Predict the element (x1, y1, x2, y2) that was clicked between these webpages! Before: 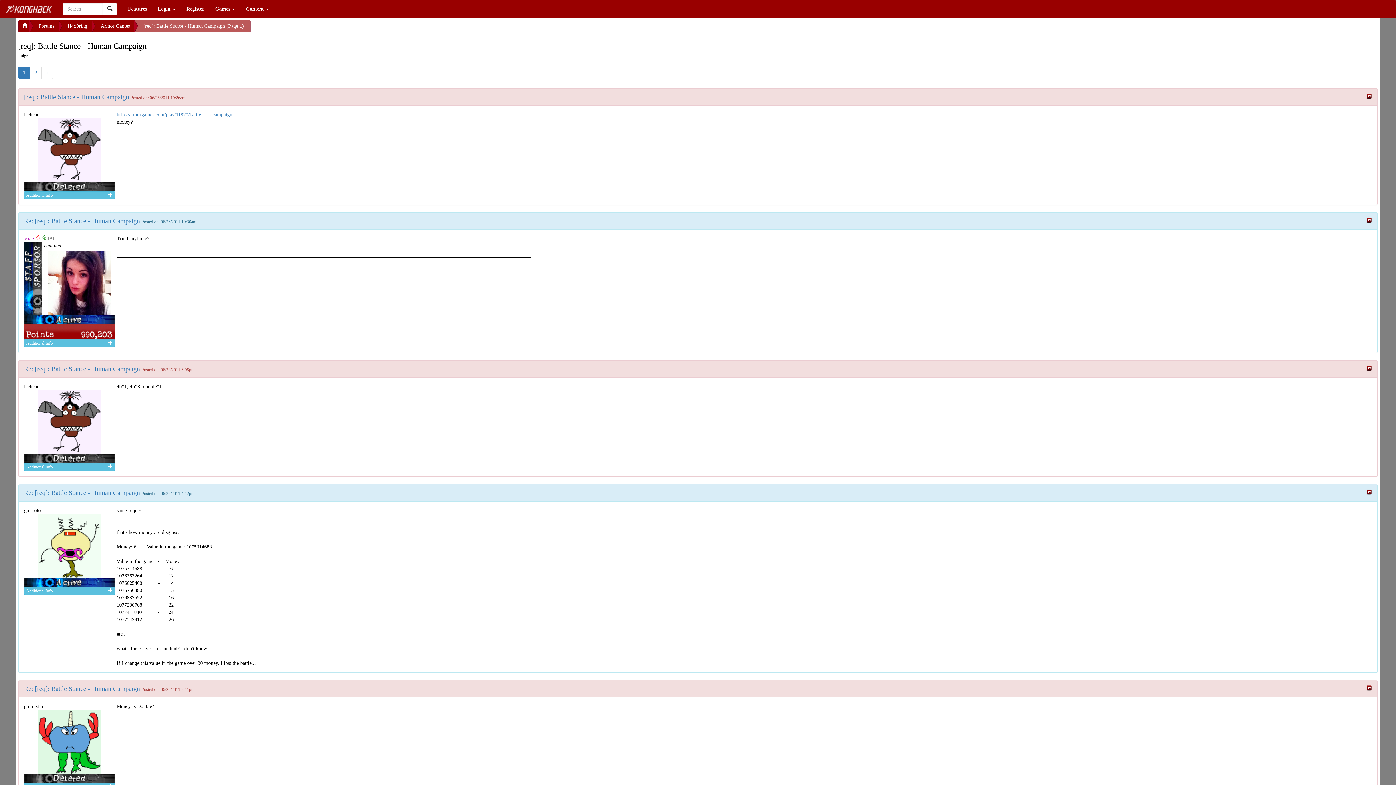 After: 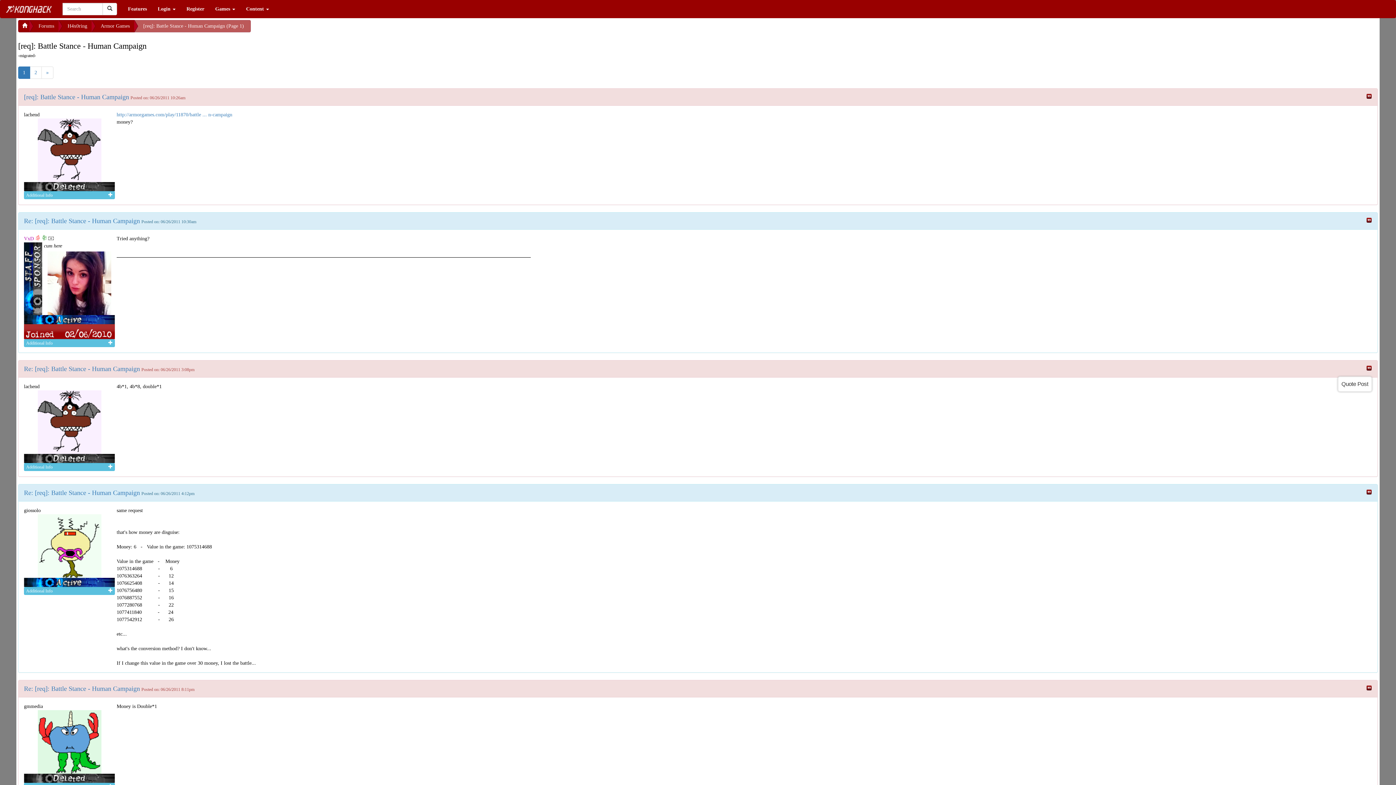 Action: bbox: (1366, 365, 1372, 370)